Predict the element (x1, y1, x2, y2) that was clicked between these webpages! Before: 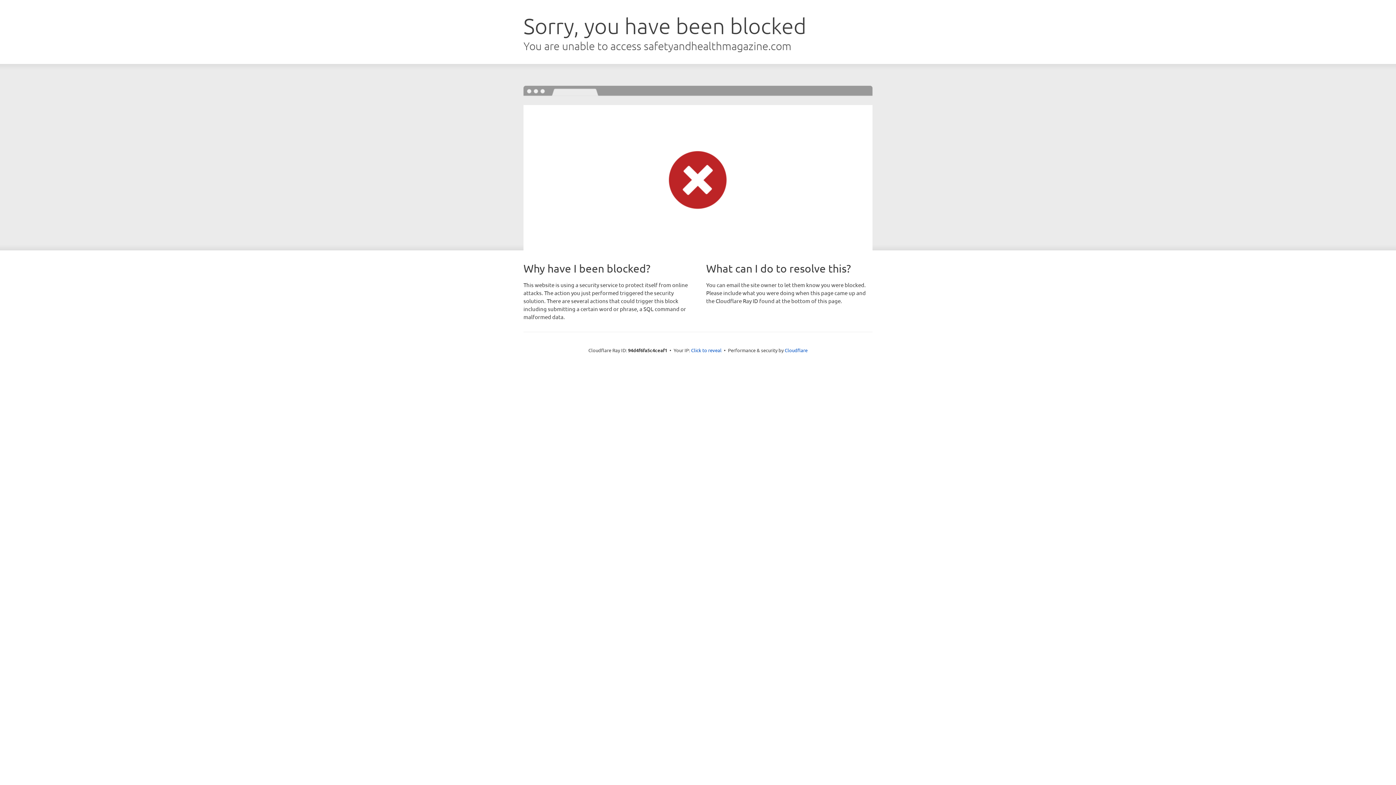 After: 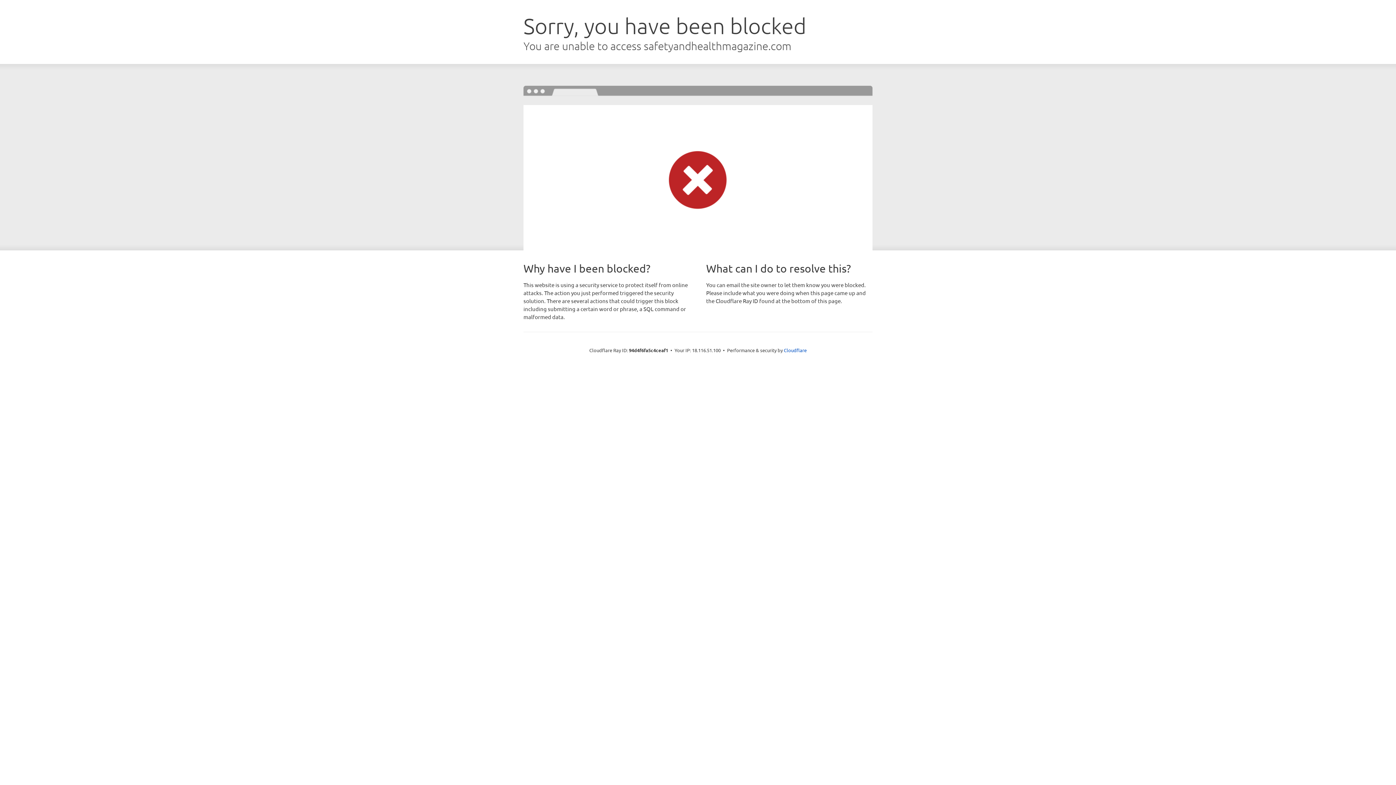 Action: label: Click to reveal bbox: (691, 346, 721, 353)